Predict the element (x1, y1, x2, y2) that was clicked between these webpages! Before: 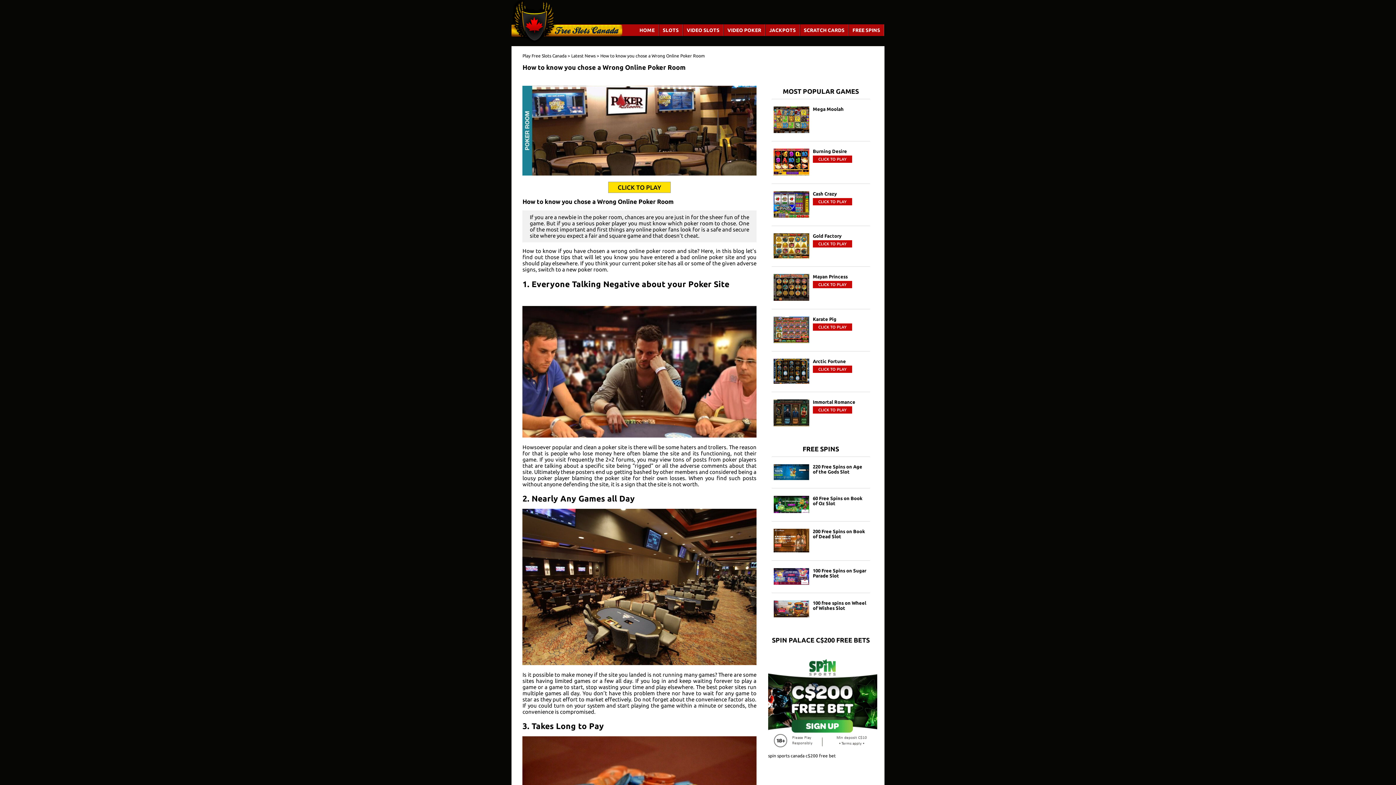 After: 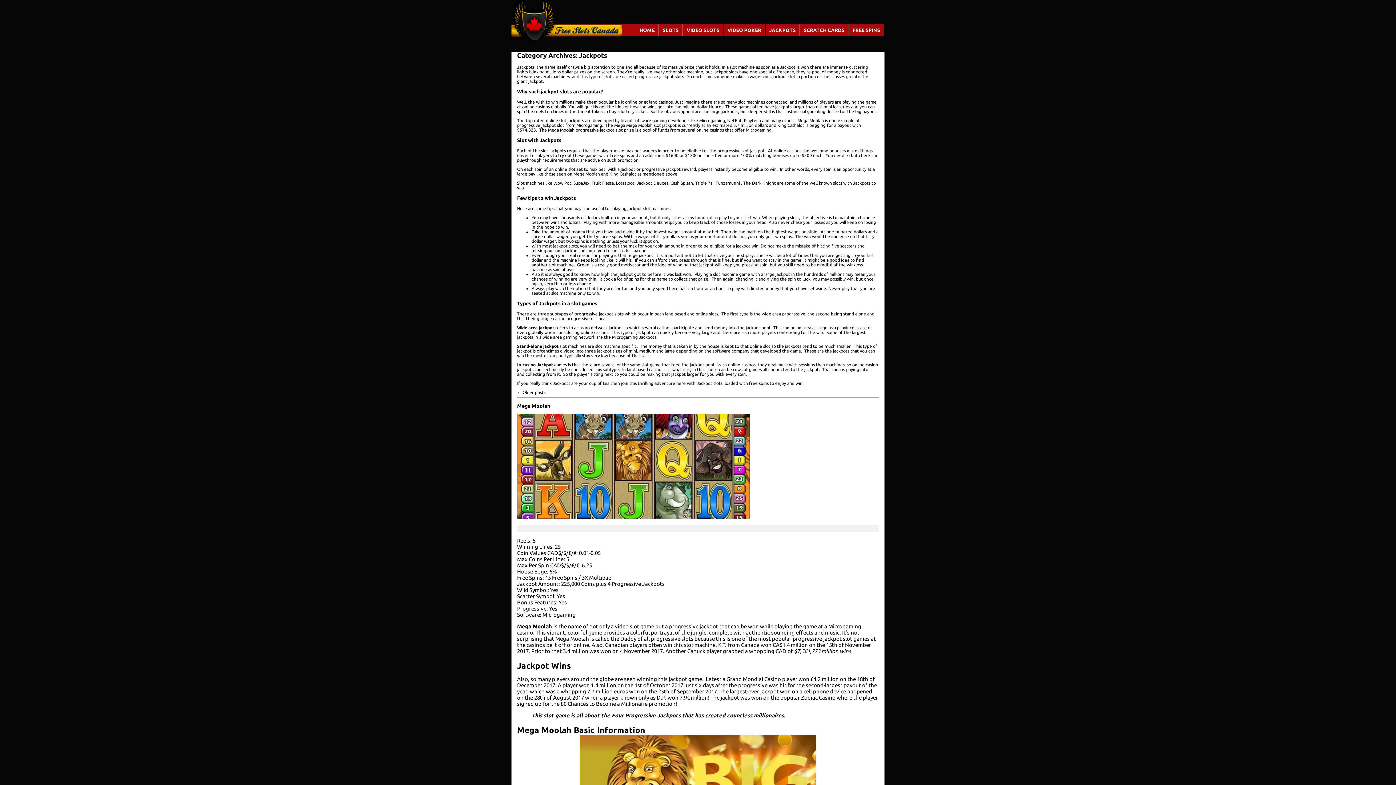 Action: label: JACKPOTS bbox: (765, 24, 800, 36)